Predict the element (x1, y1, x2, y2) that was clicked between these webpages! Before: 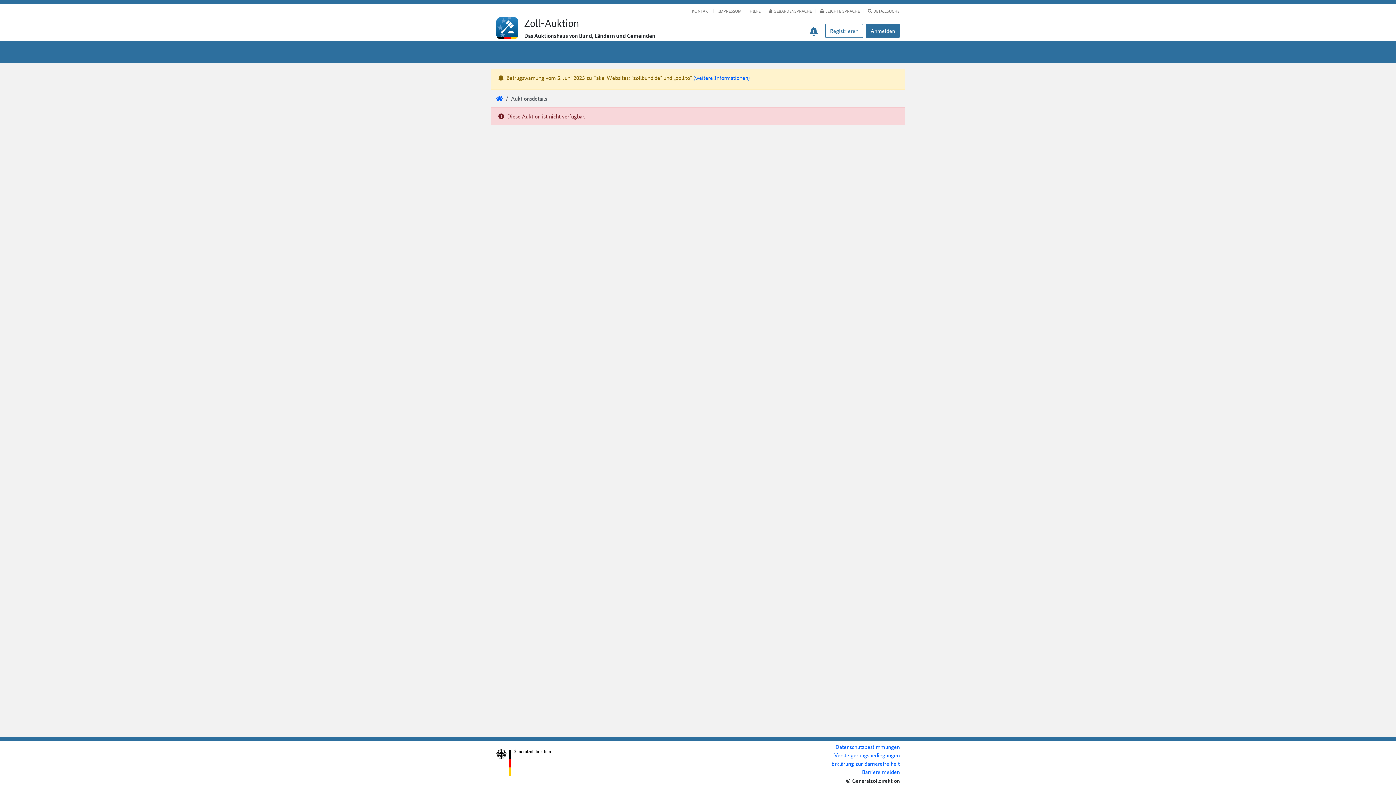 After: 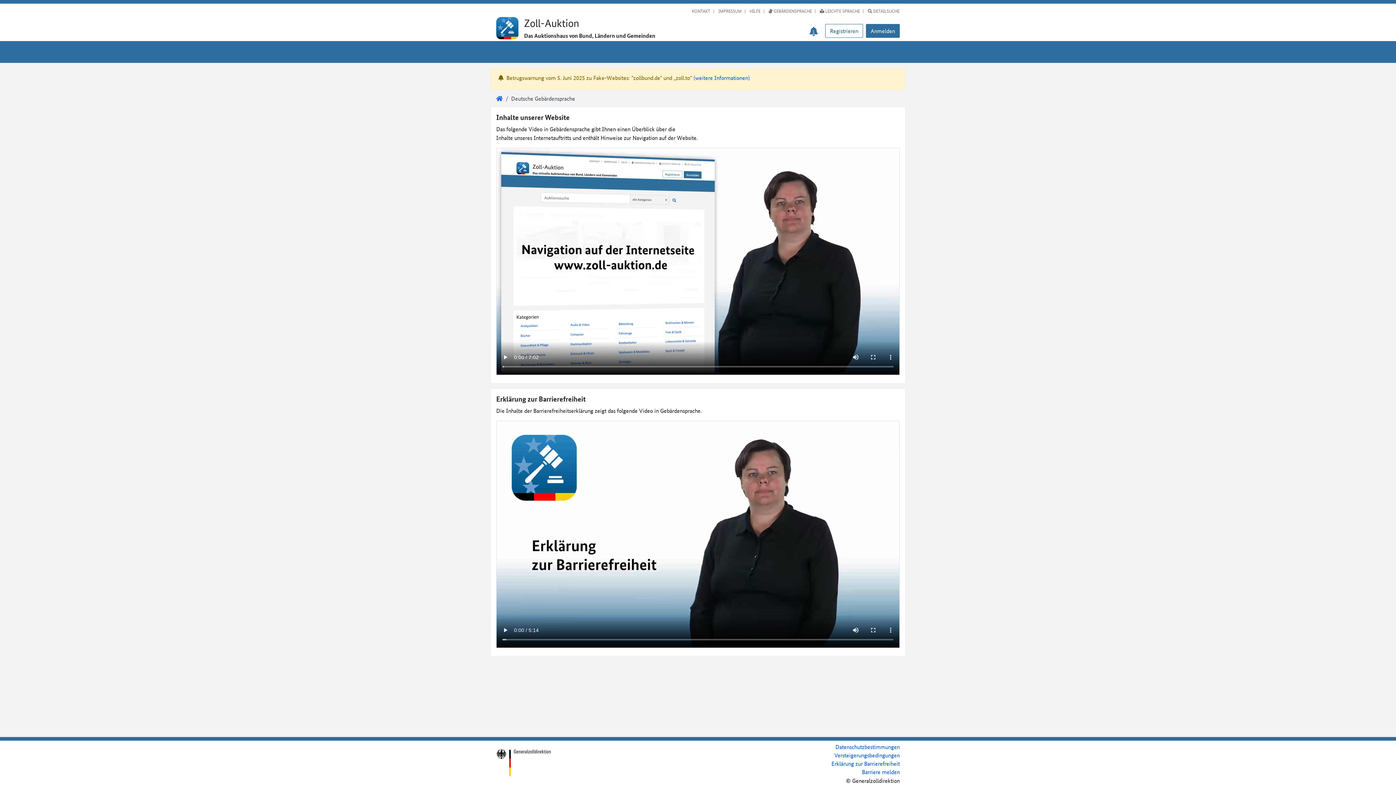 Action: bbox: (763, 7, 814, 17) label:   GEBÄRDENSPRACHE